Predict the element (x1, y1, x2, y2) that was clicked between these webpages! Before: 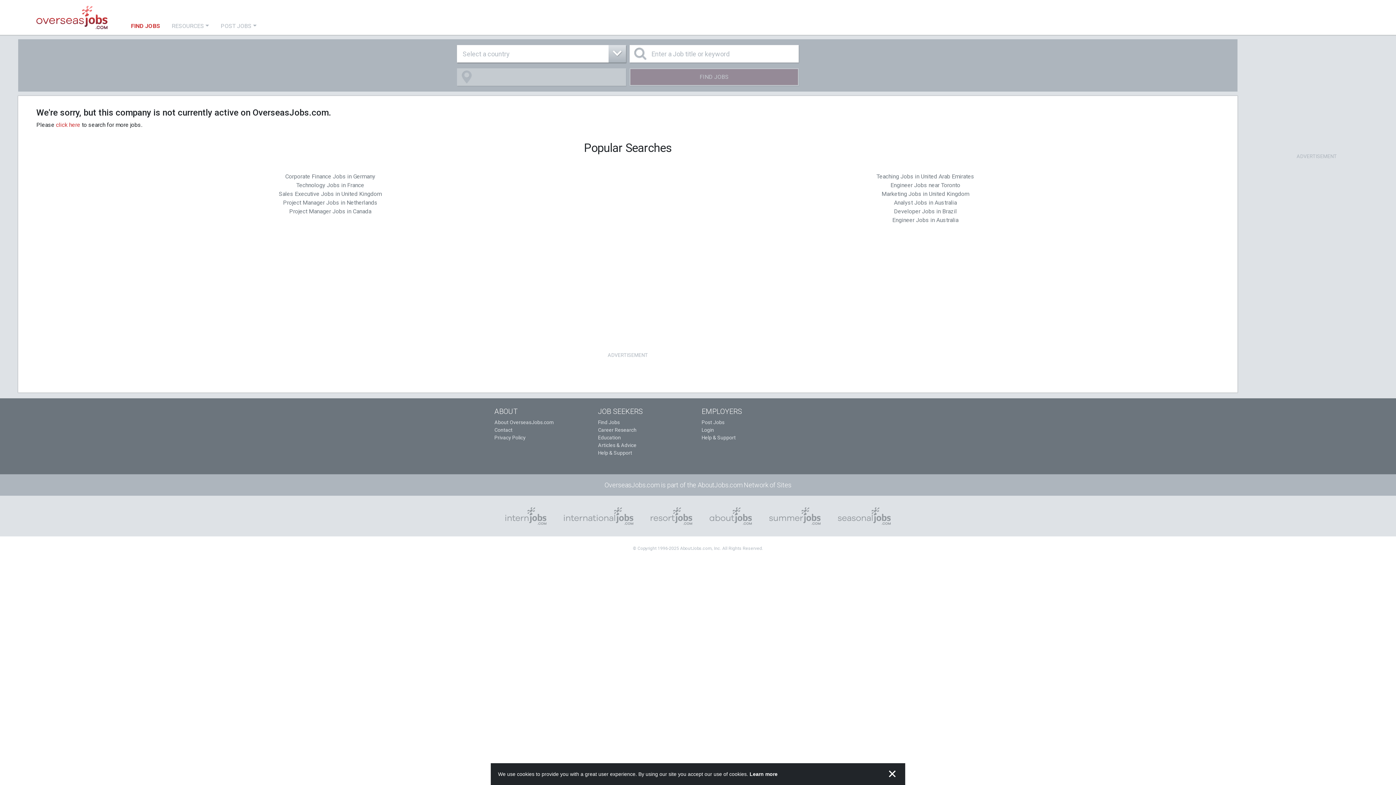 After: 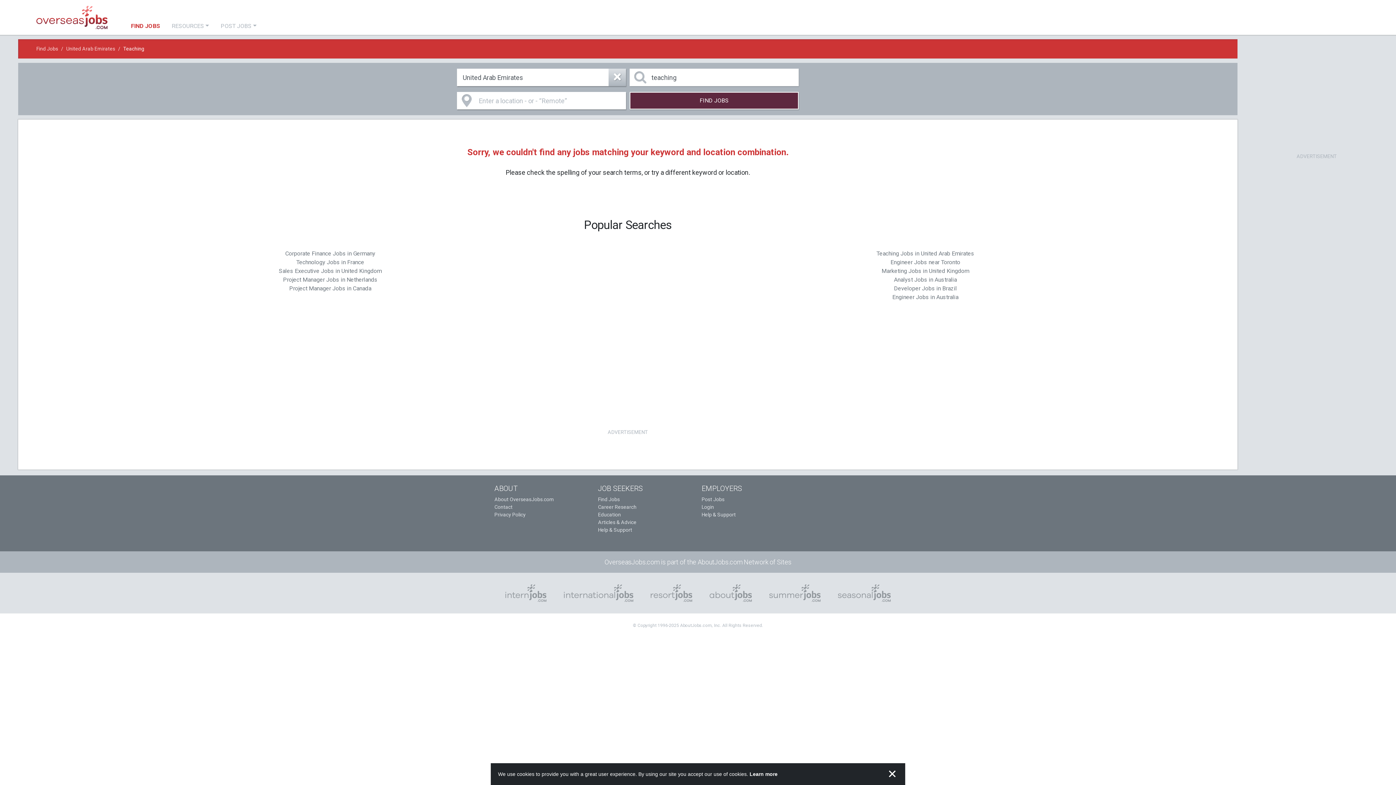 Action: bbox: (876, 173, 974, 180) label: Teaching Jobs in United Arab Emirates